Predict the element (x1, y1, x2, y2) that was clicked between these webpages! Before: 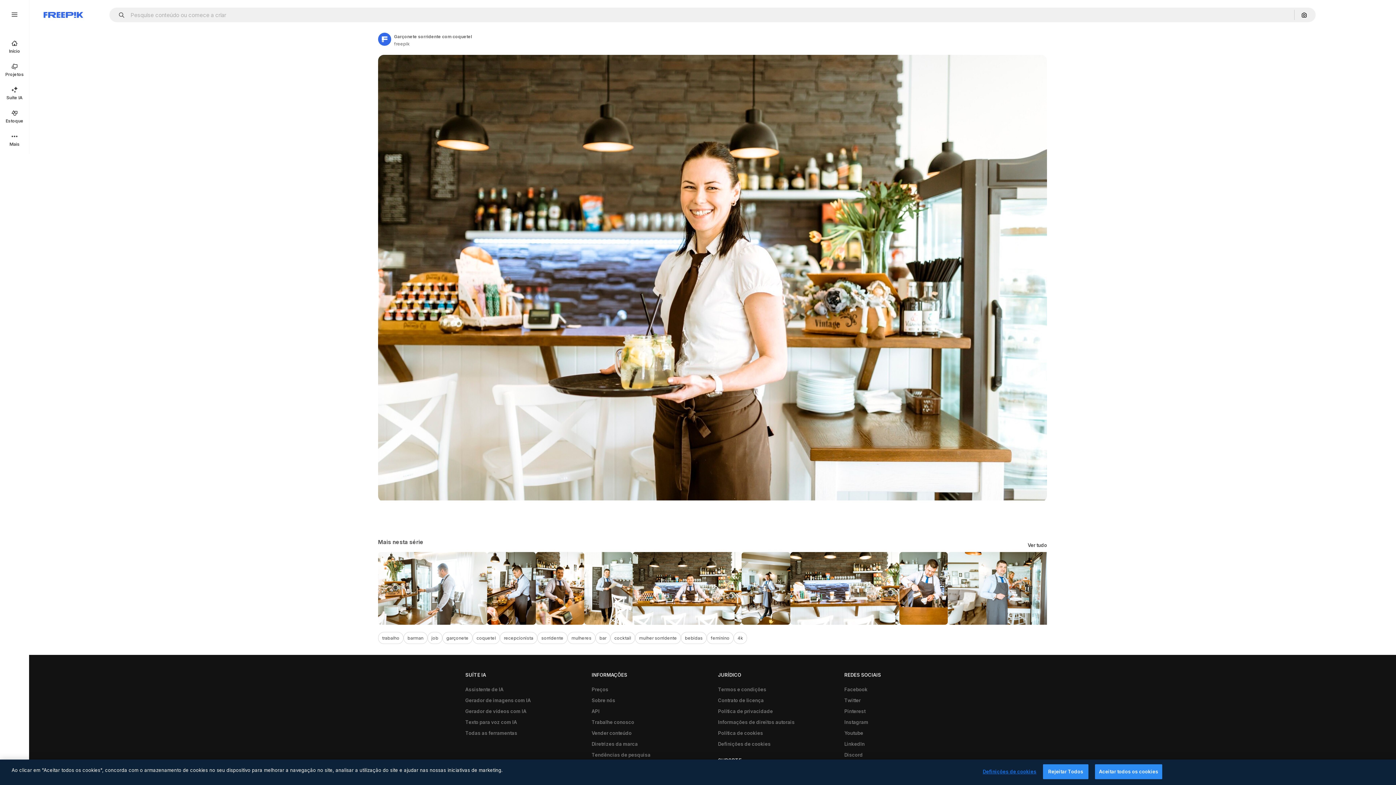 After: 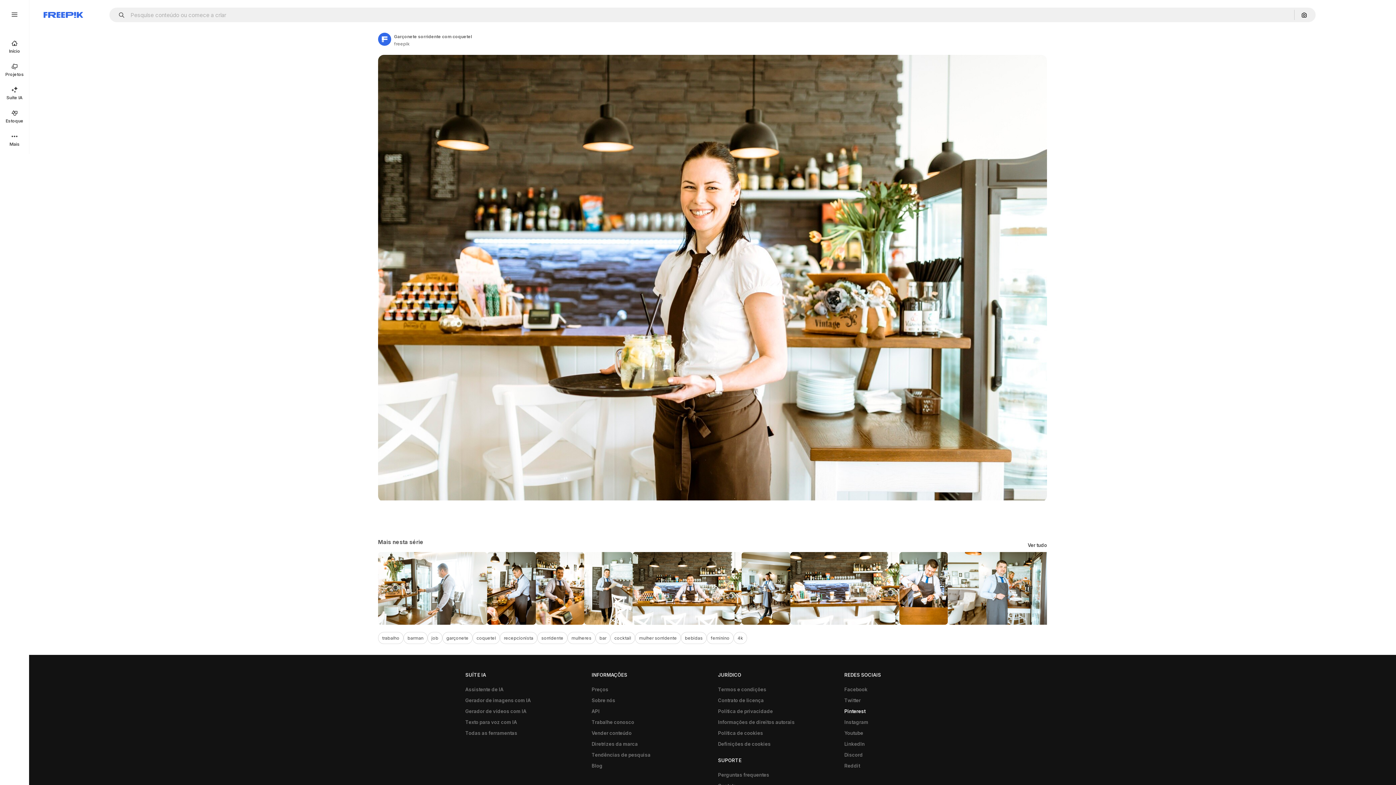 Action: label: Pinterest bbox: (840, 706, 869, 717)